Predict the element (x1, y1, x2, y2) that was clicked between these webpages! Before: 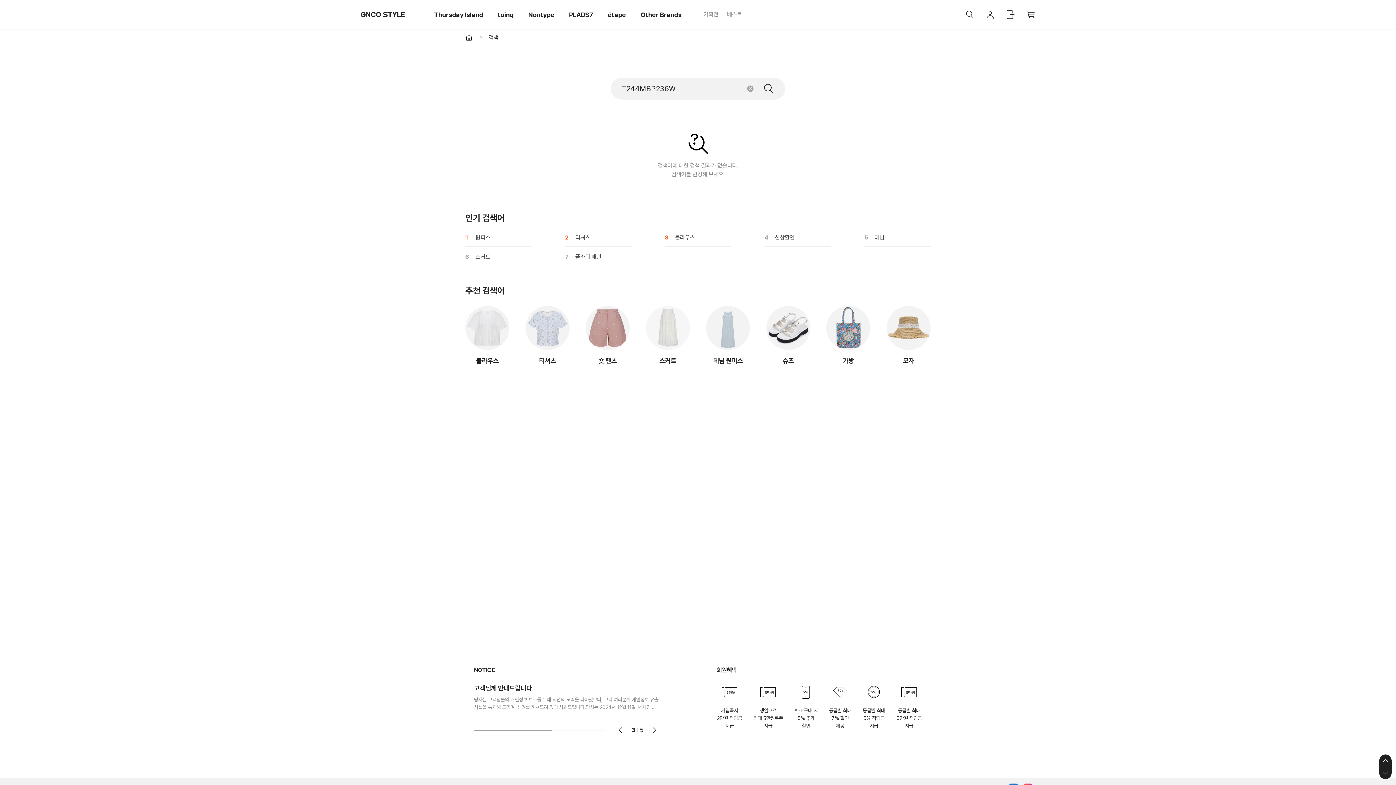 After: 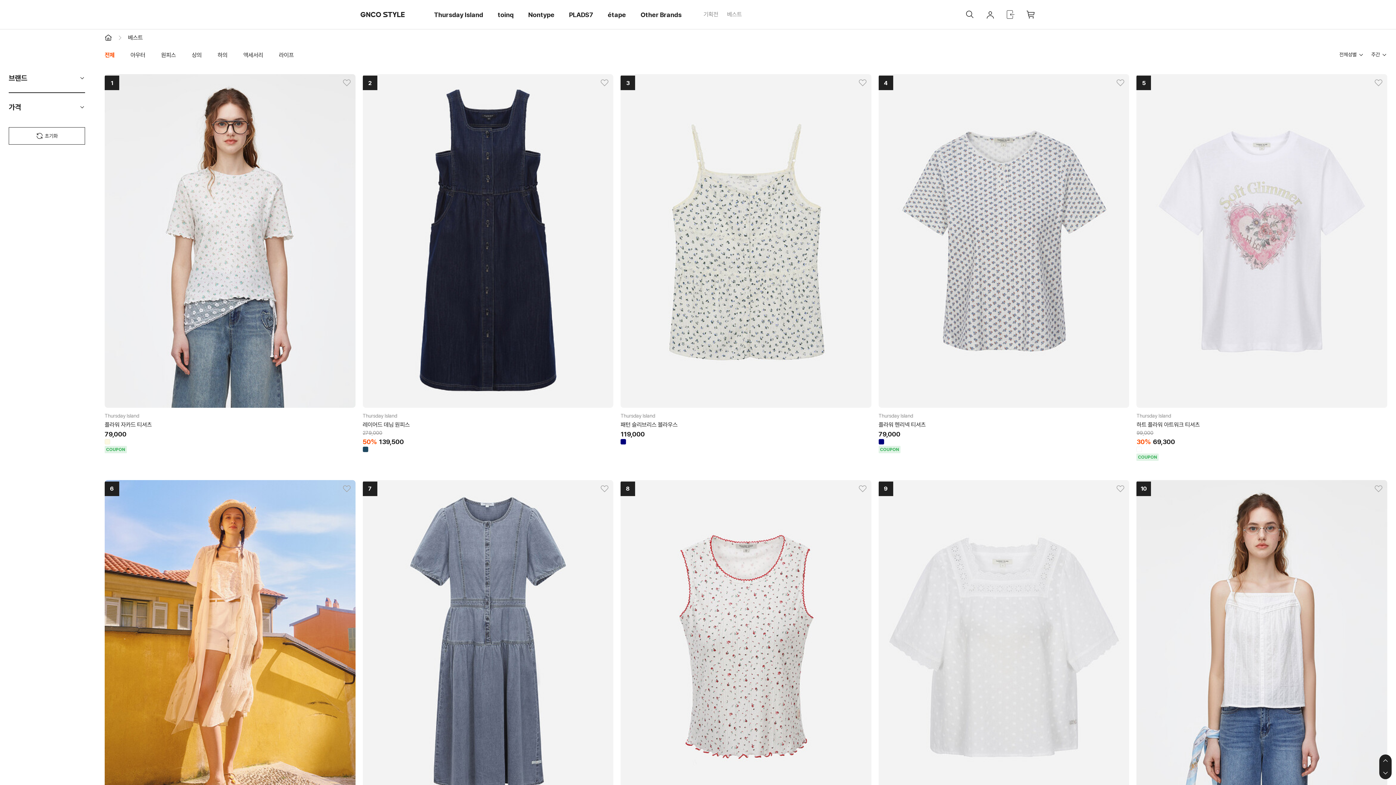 Action: bbox: (727, 10, 742, 18) label: 베스트